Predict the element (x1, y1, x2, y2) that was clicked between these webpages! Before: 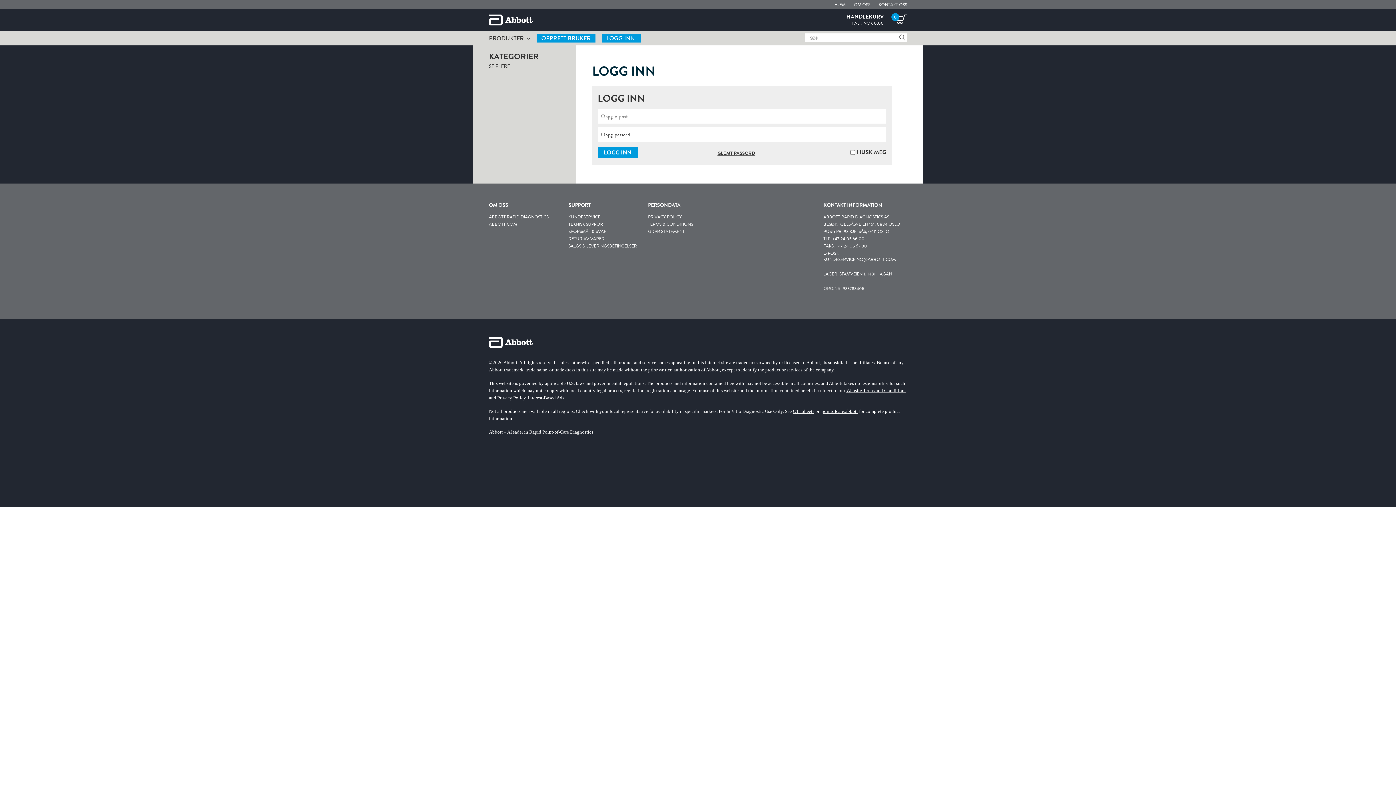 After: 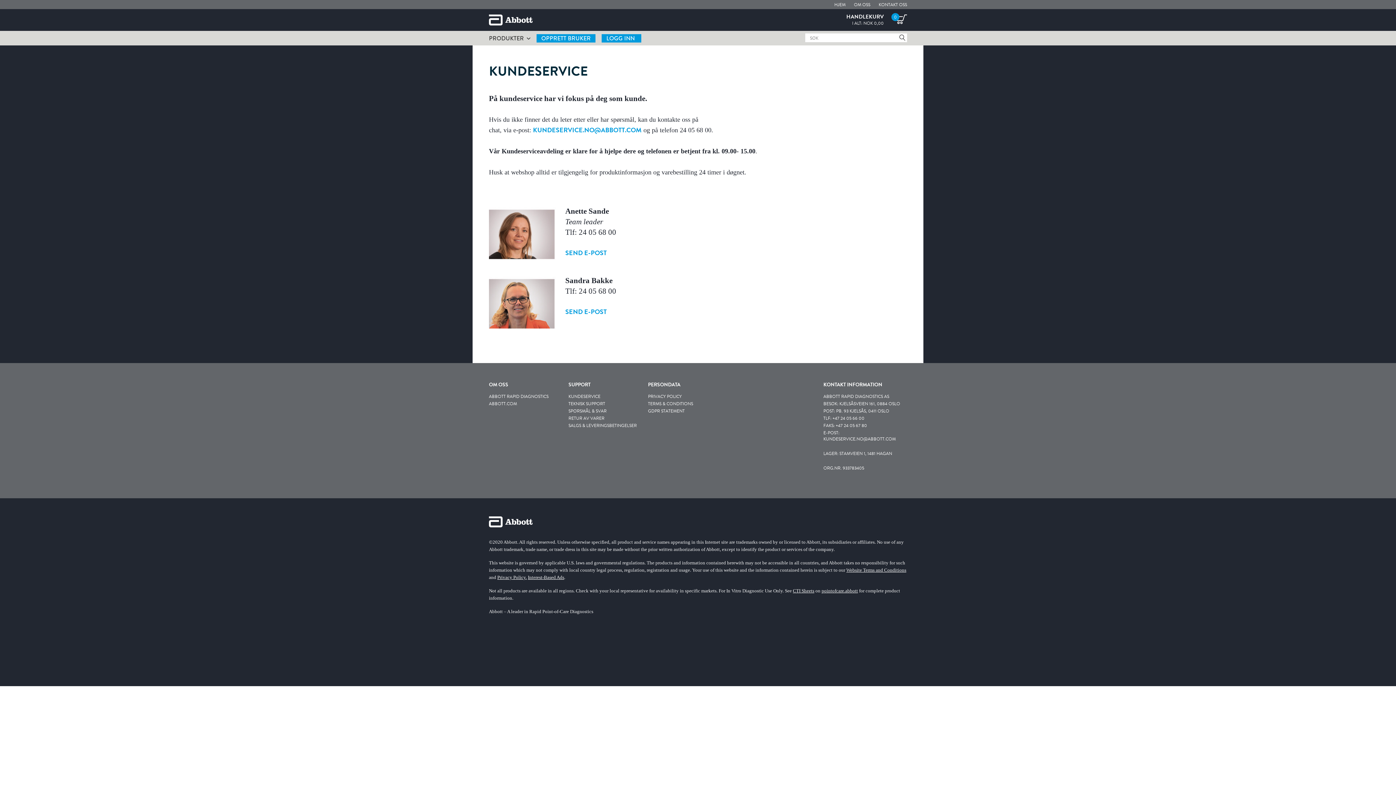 Action: bbox: (568, 213, 600, 220) label: KUNDESERVICE